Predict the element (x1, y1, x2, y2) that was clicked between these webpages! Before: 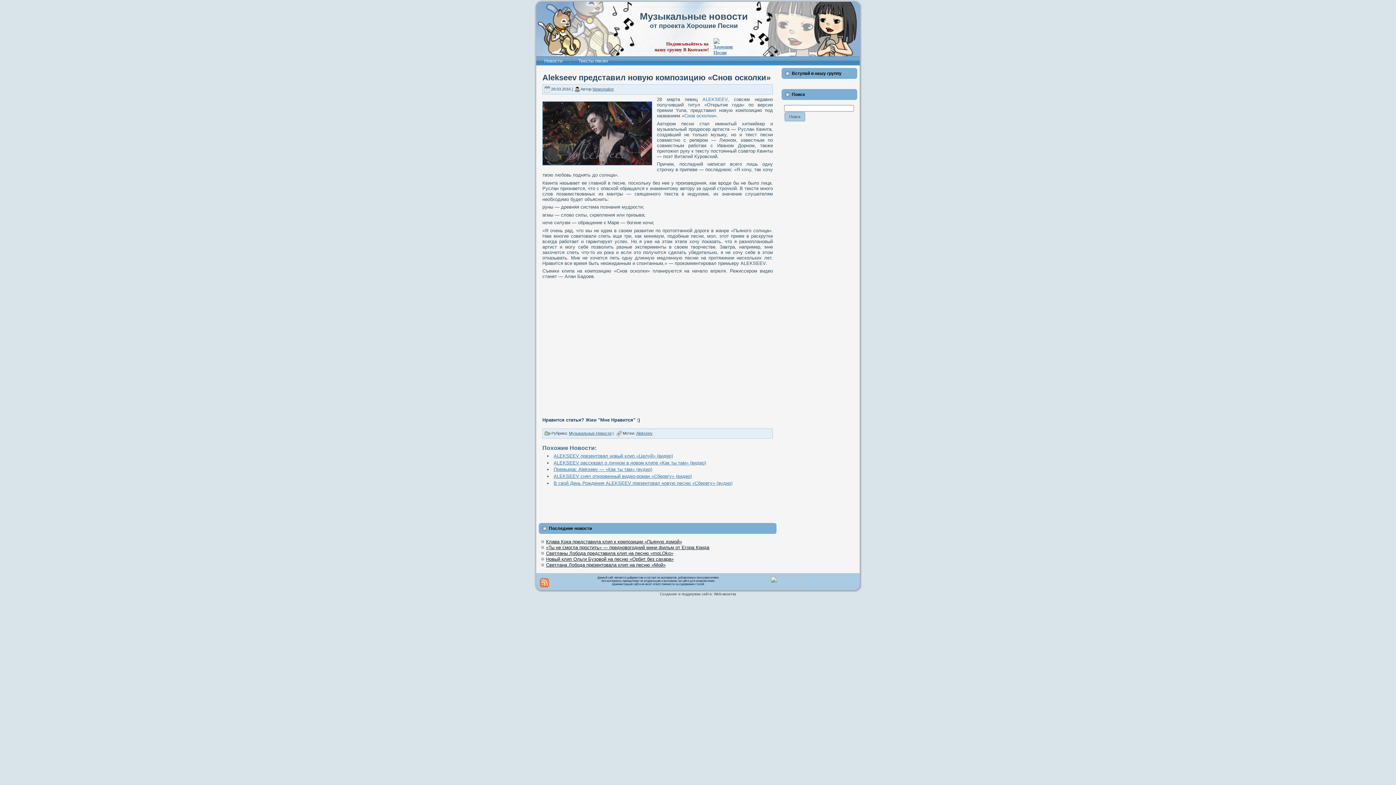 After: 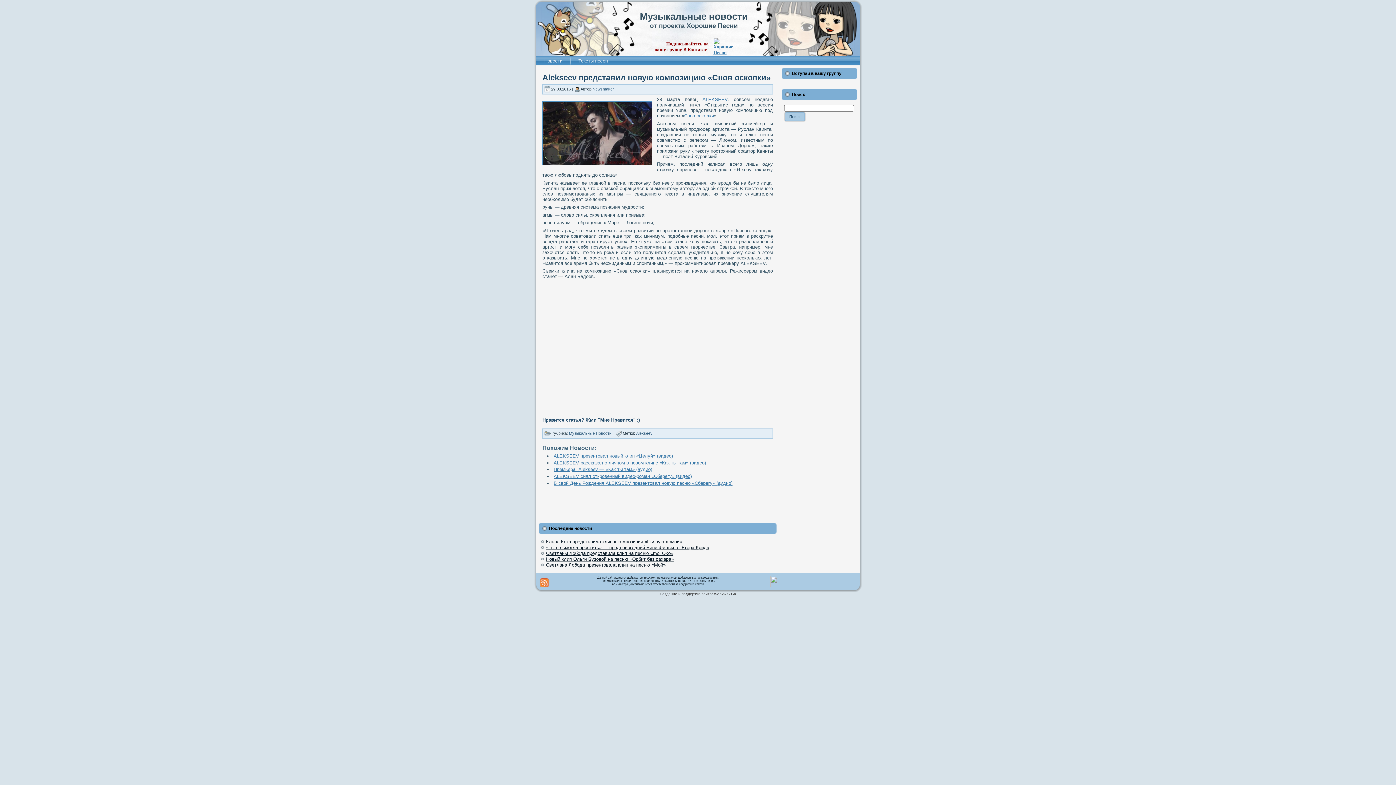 Action: bbox: (770, 584, 802, 588)